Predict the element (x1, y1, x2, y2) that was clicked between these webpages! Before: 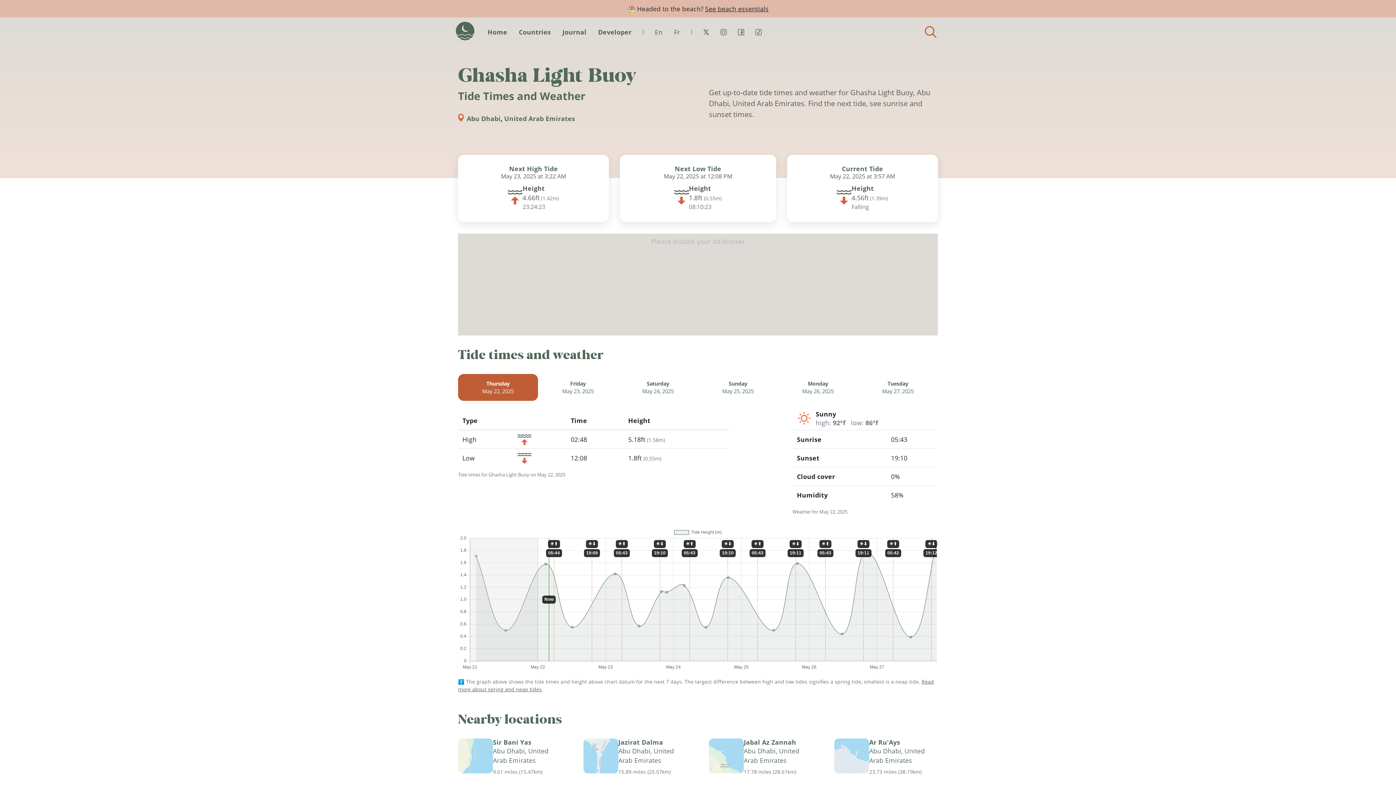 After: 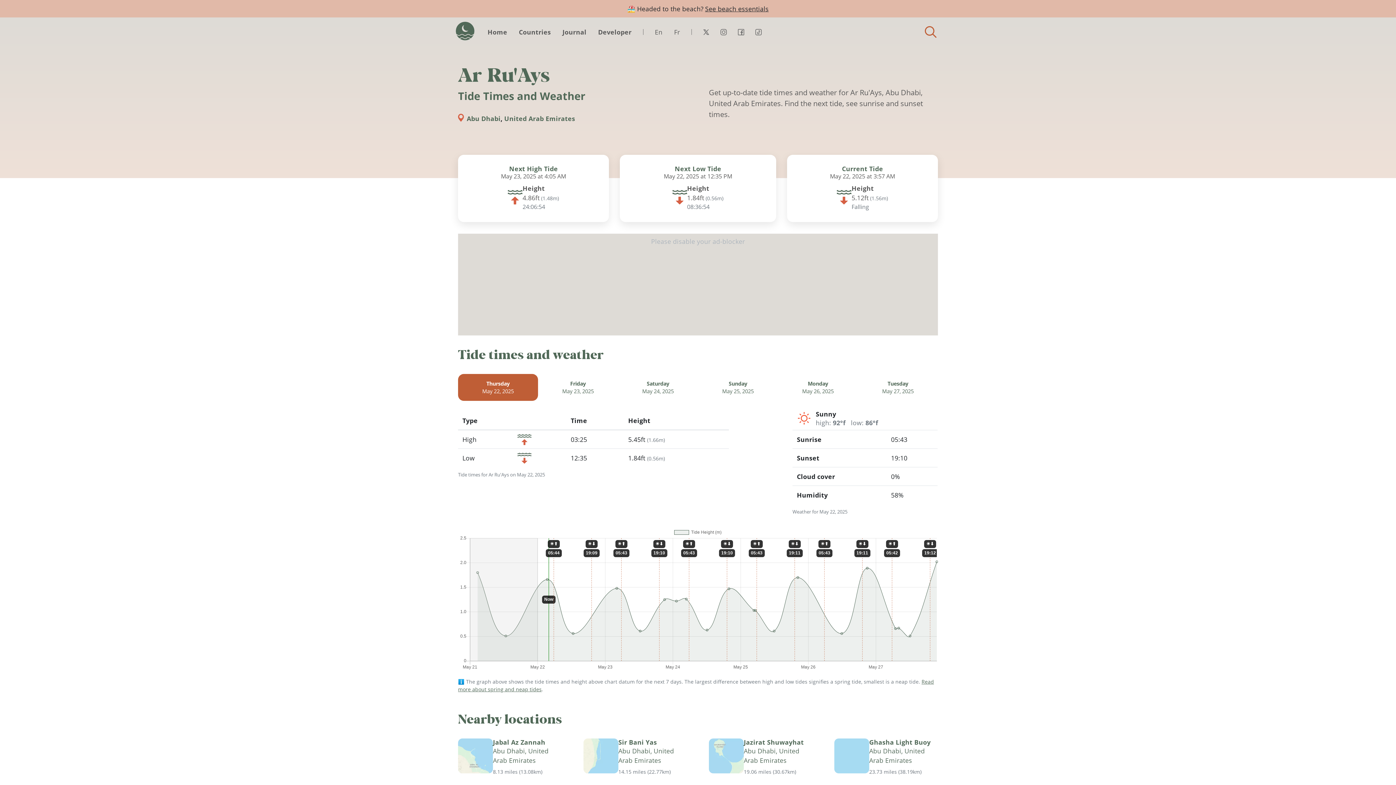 Action: bbox: (833, 654, 939, 693) label: Ar Ru'Ays

Abu Dhabi, United Arab Emirates

23.73 miles (38.19km)